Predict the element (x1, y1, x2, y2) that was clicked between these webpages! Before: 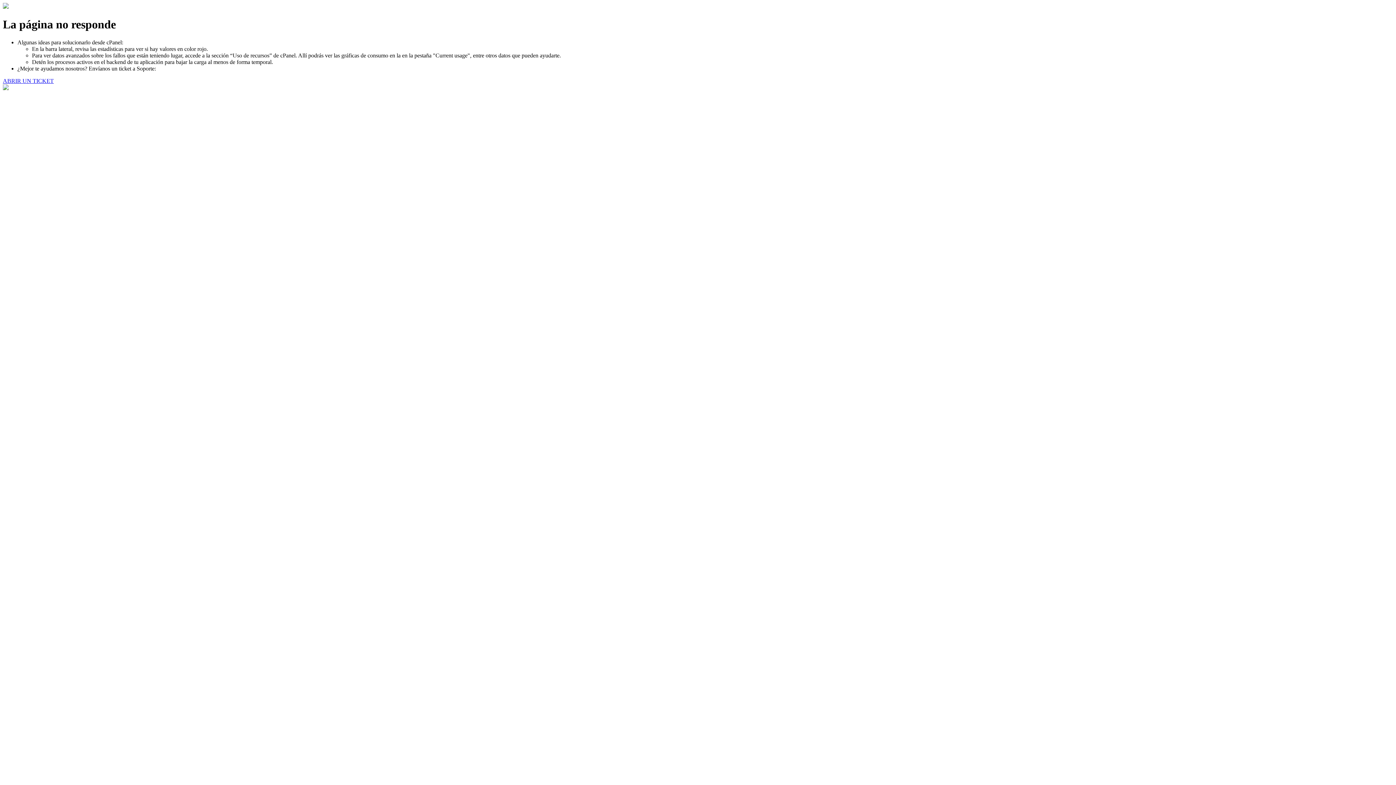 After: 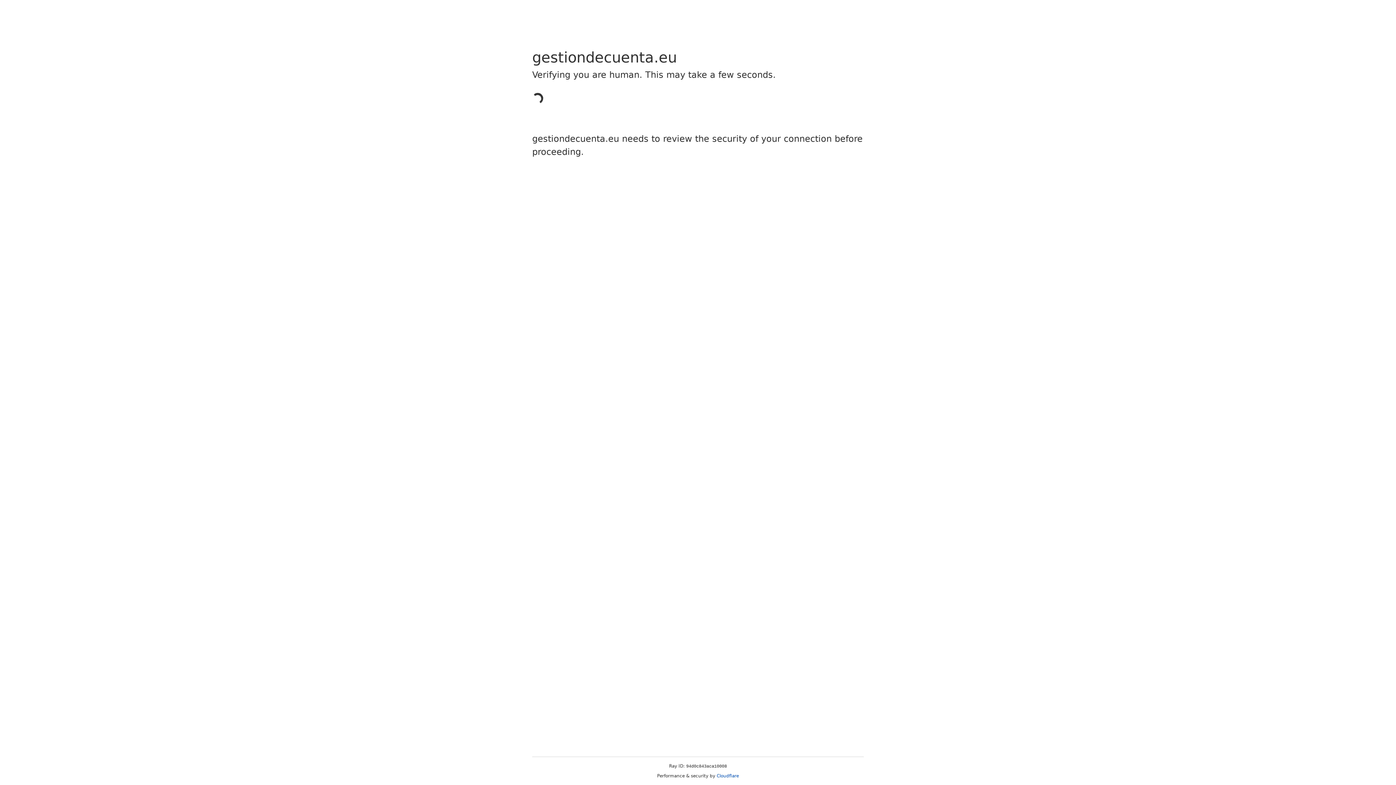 Action: label: ABRIR UN TICKET bbox: (2, 77, 53, 83)